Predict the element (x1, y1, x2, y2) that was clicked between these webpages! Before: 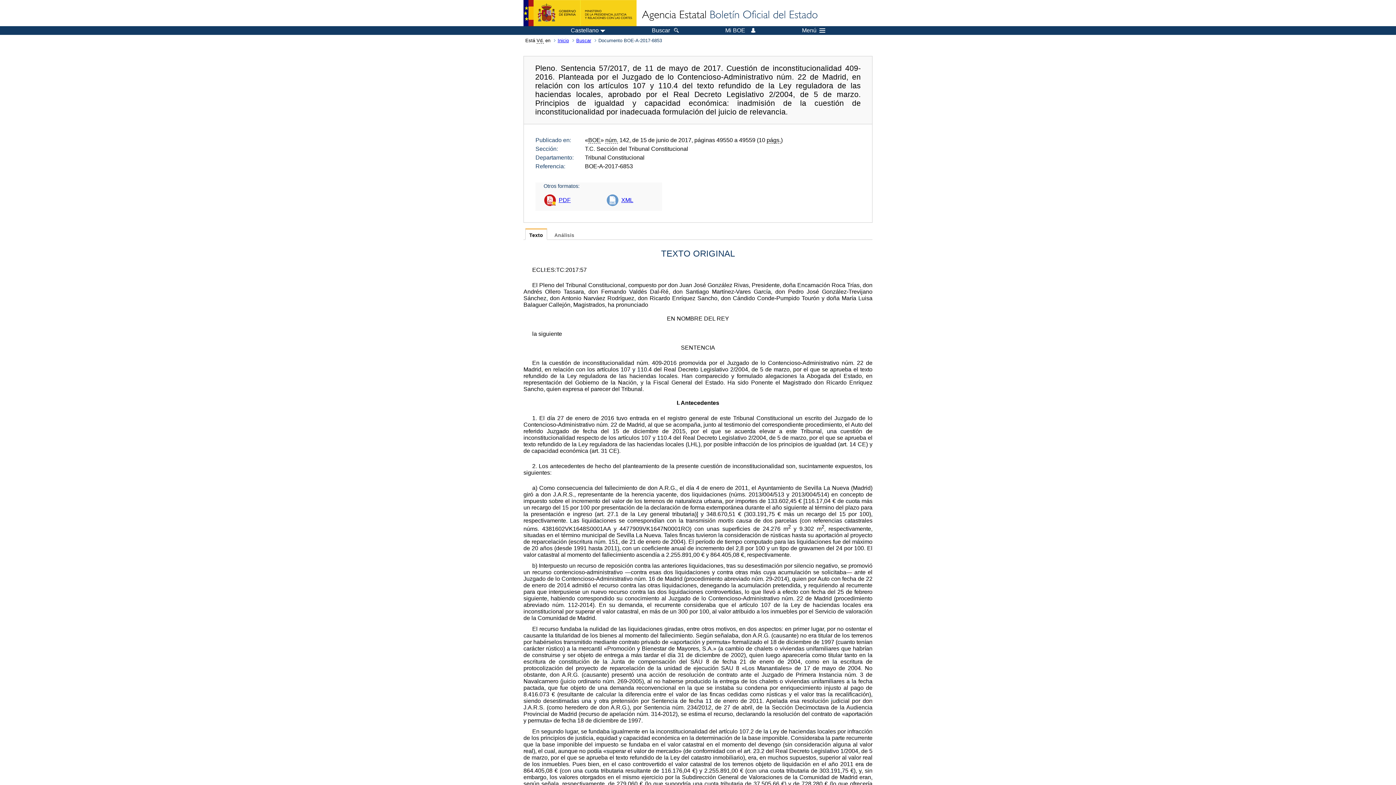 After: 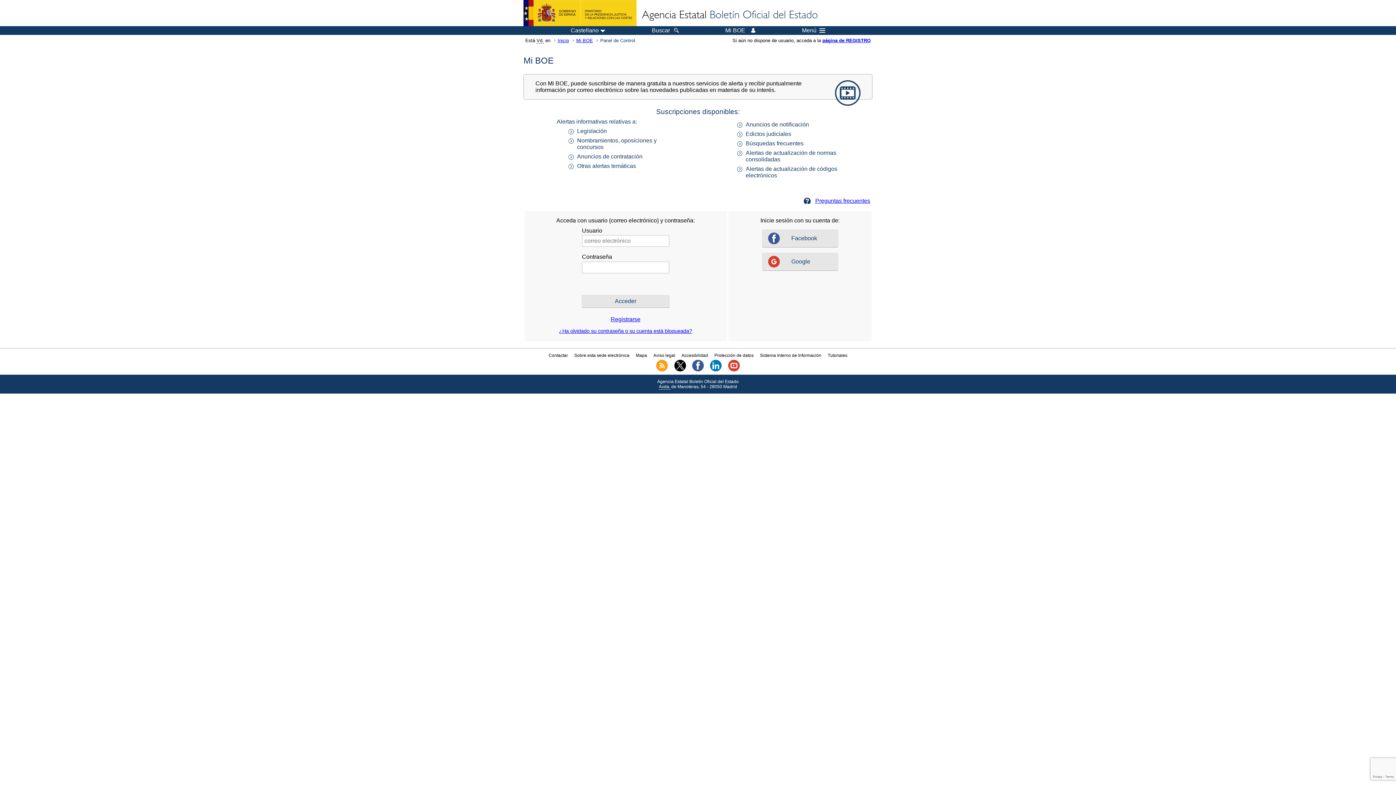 Action: label: Mi BOE bbox: (725, 27, 755, 33)